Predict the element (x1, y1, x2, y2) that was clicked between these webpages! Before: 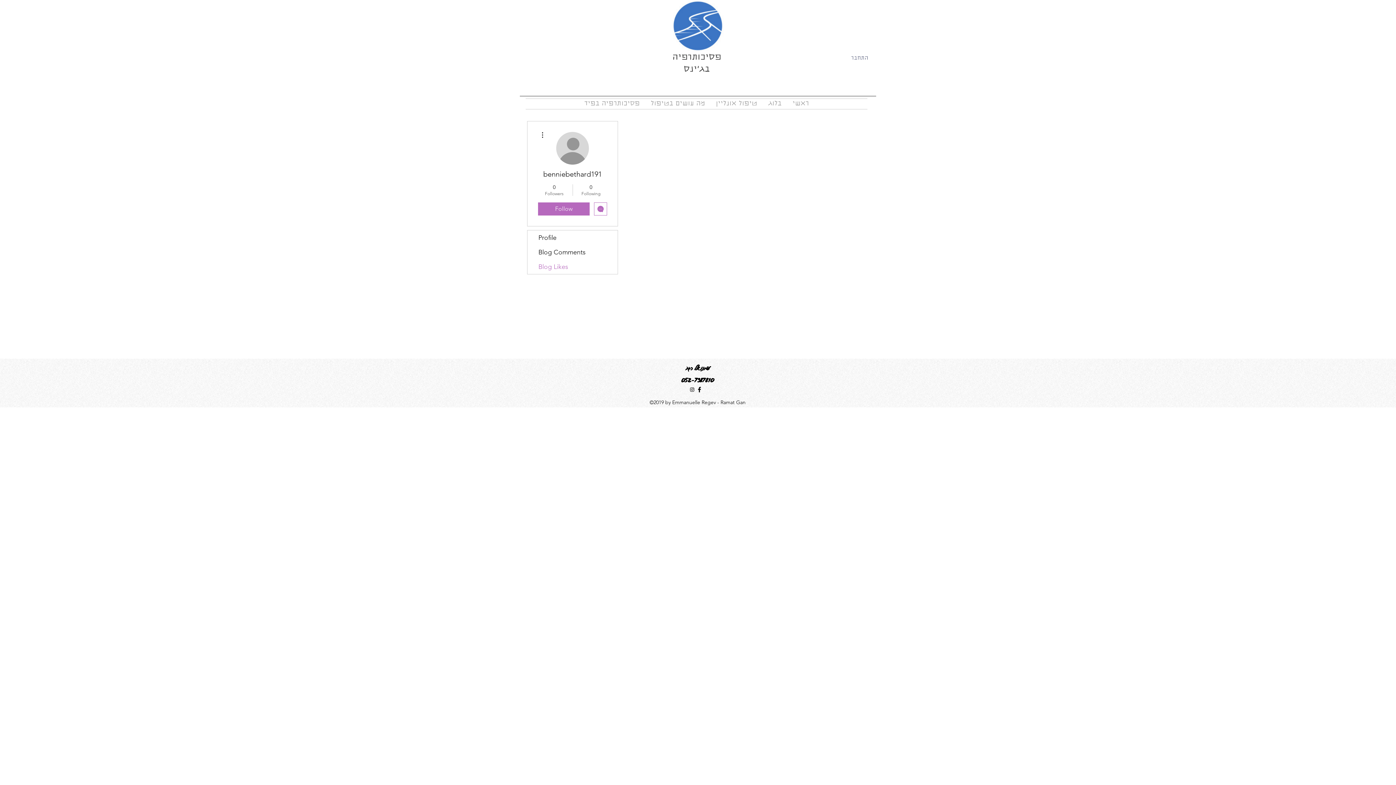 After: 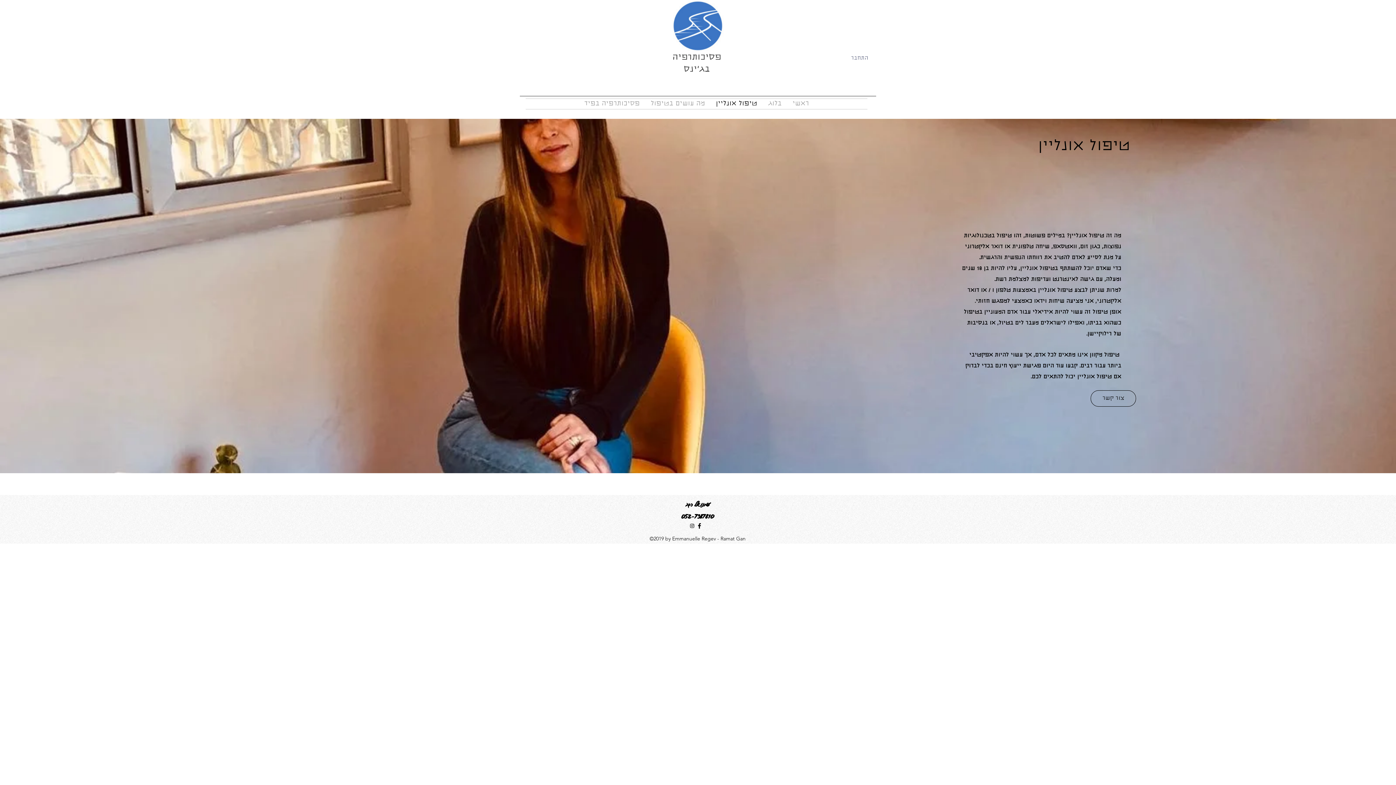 Action: label: טיפול אונליין bbox: (710, 98, 762, 109)